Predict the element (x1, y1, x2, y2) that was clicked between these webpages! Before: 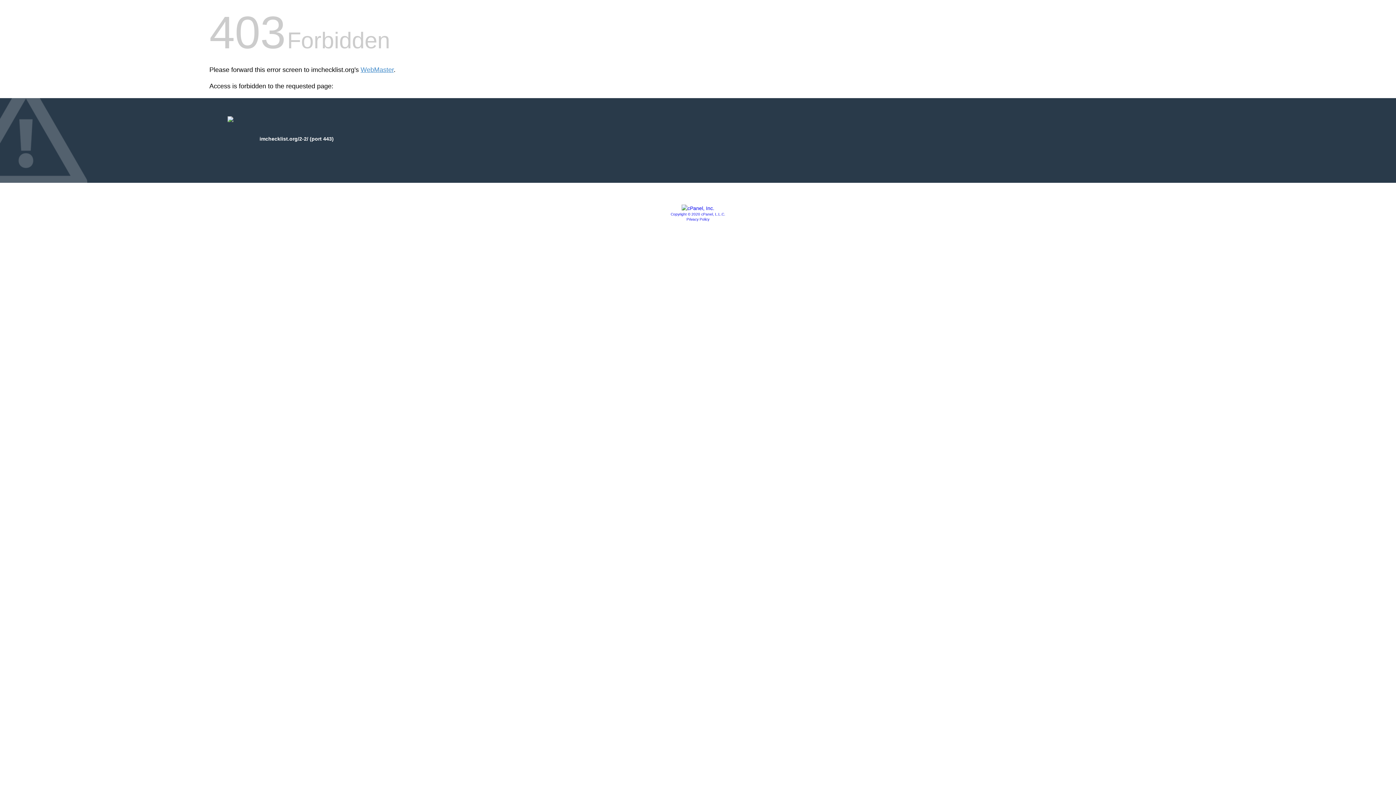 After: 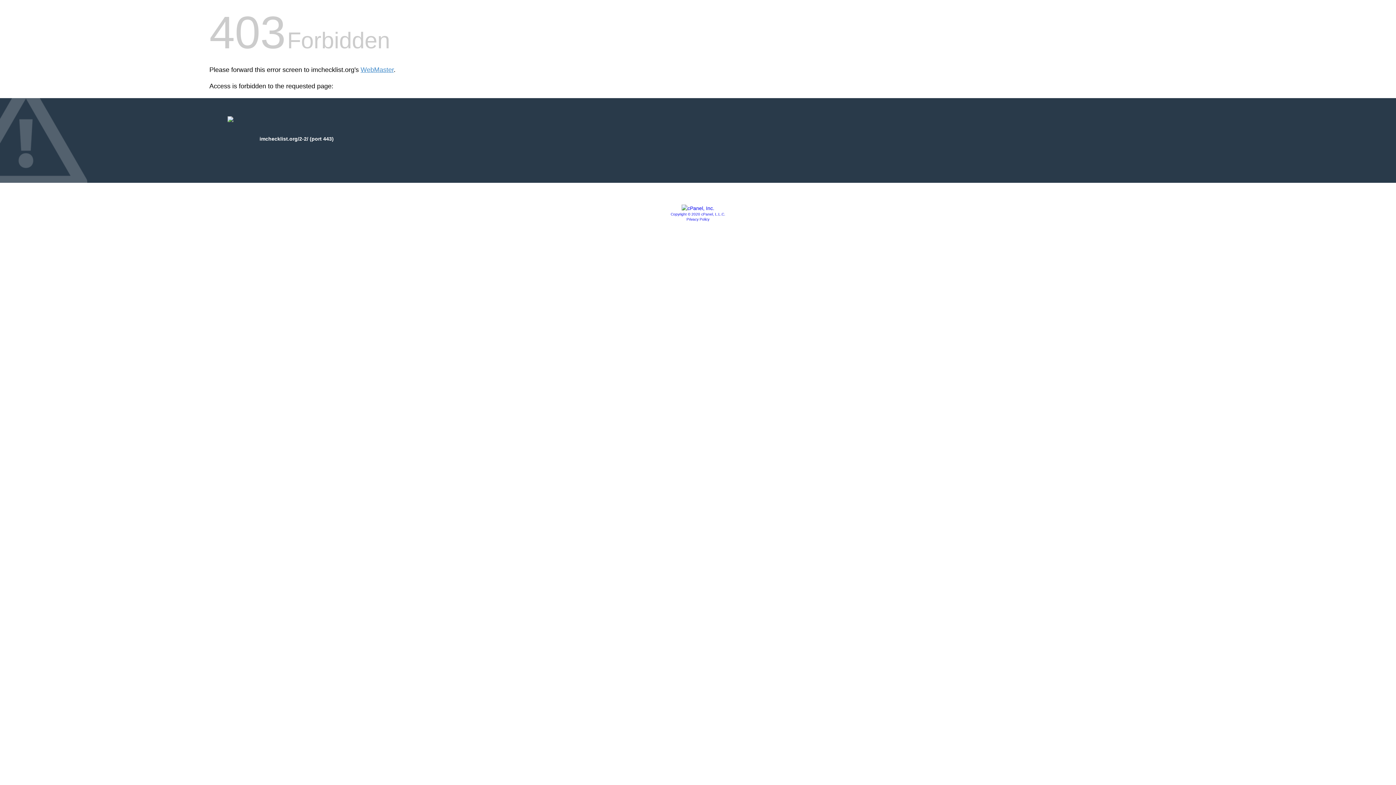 Action: bbox: (686, 217, 709, 221) label: Privacy Policy